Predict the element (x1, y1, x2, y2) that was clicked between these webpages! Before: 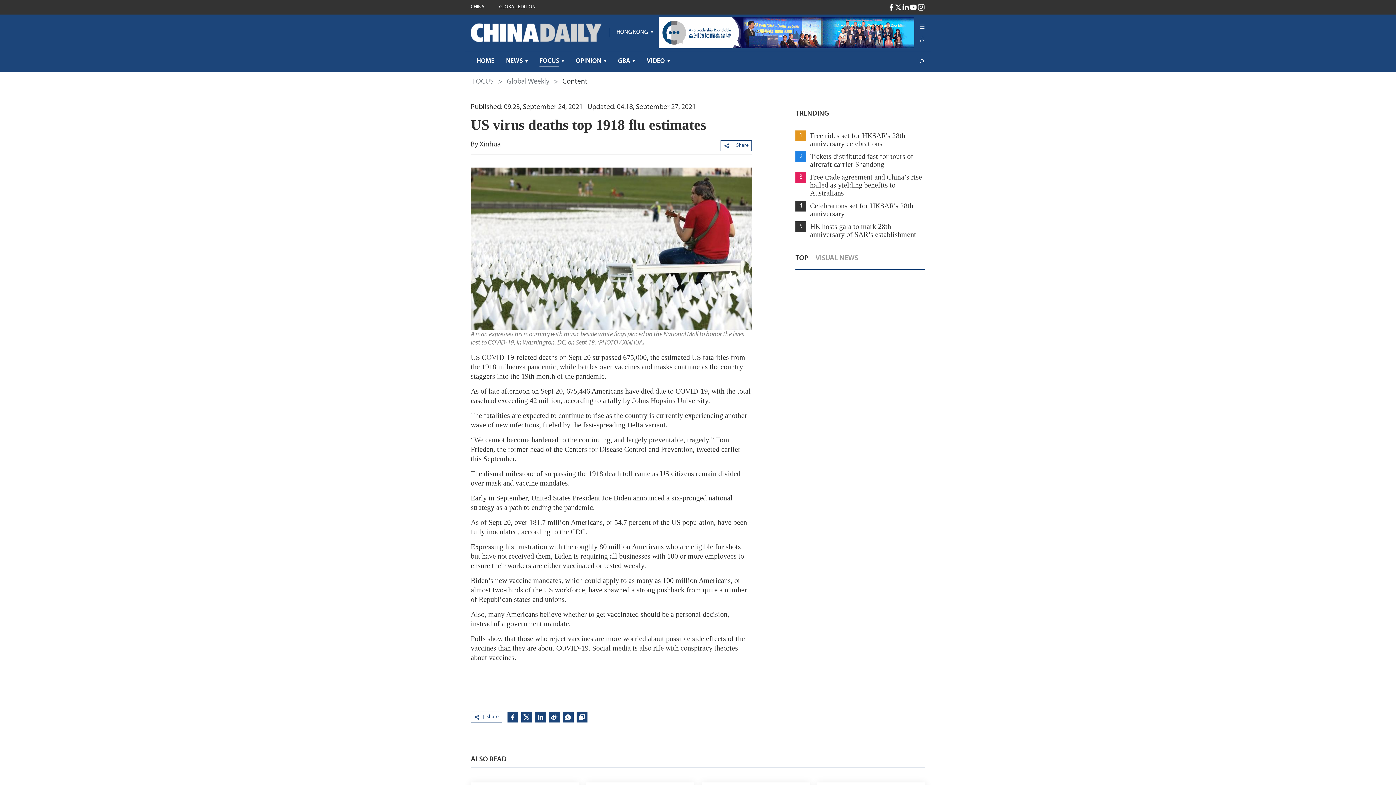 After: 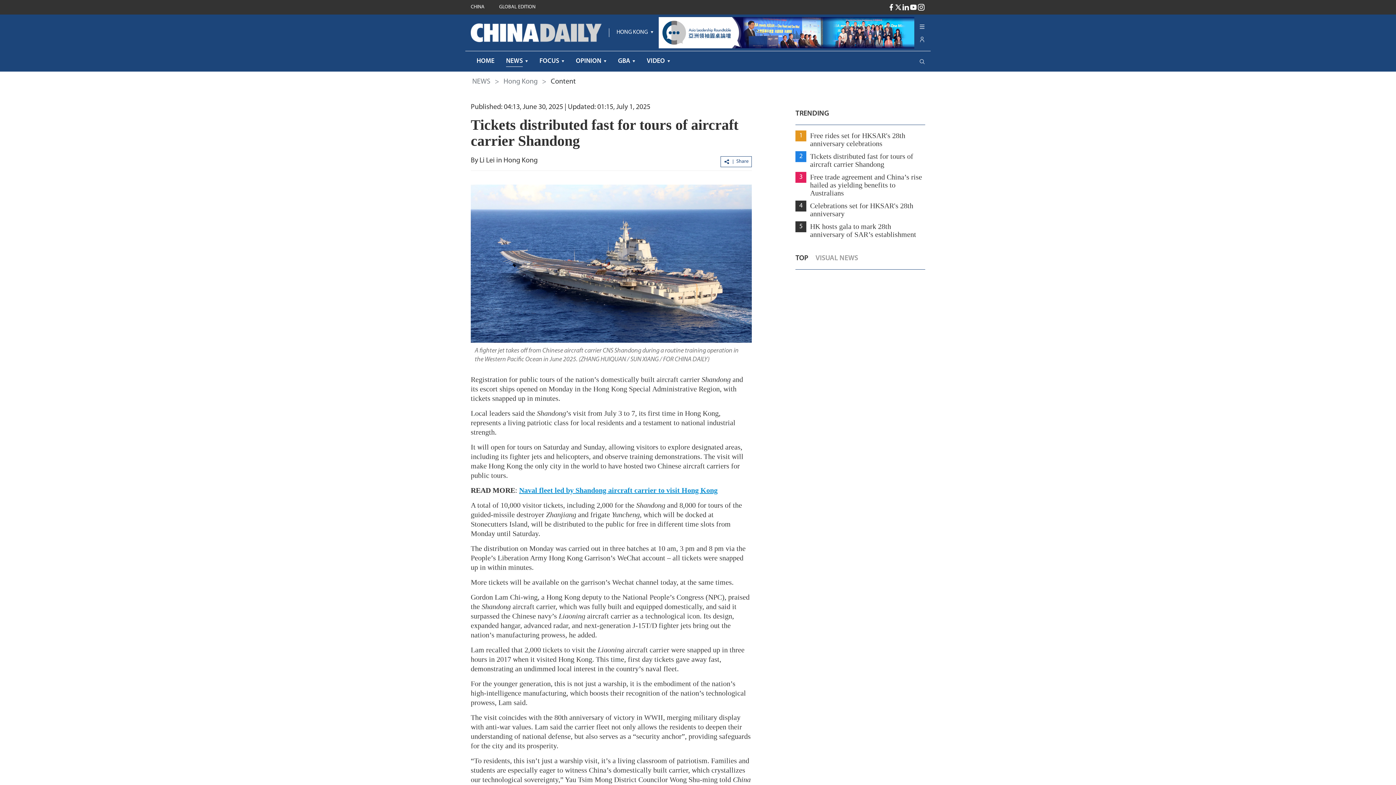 Action: bbox: (795, 151, 925, 168) label: 2
Tickets distributed fast for tours of aircraft carrier Shandong